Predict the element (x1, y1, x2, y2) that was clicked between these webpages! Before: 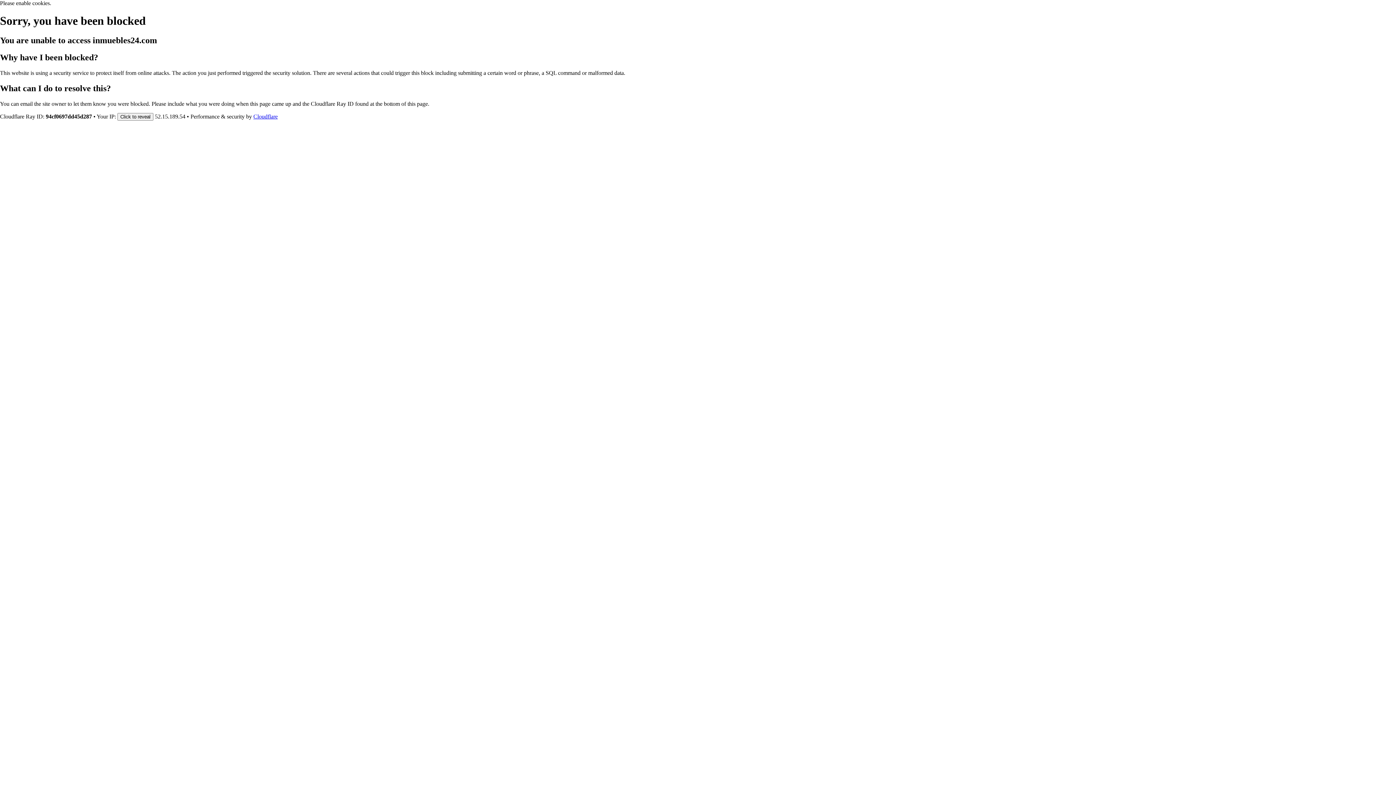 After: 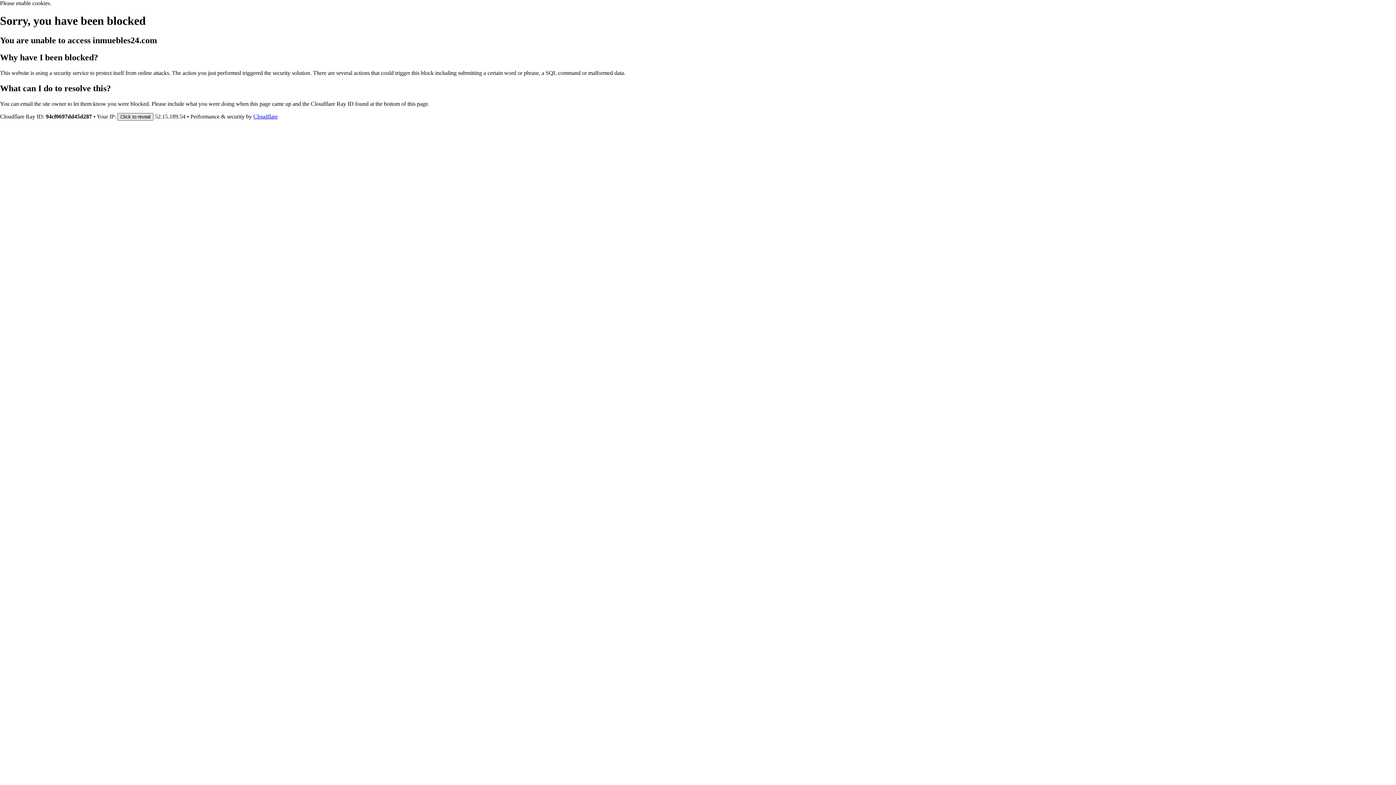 Action: bbox: (117, 112, 153, 120) label: Click to reveal